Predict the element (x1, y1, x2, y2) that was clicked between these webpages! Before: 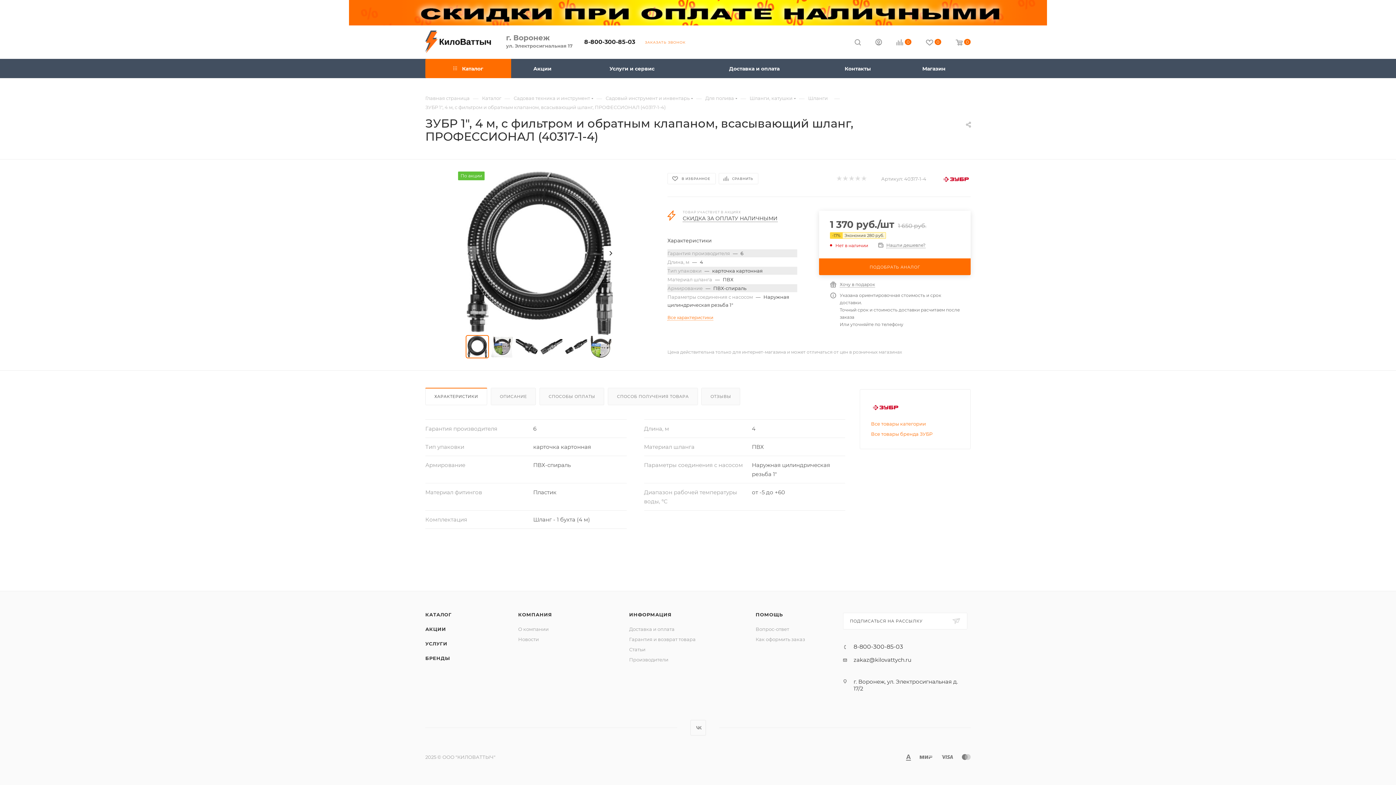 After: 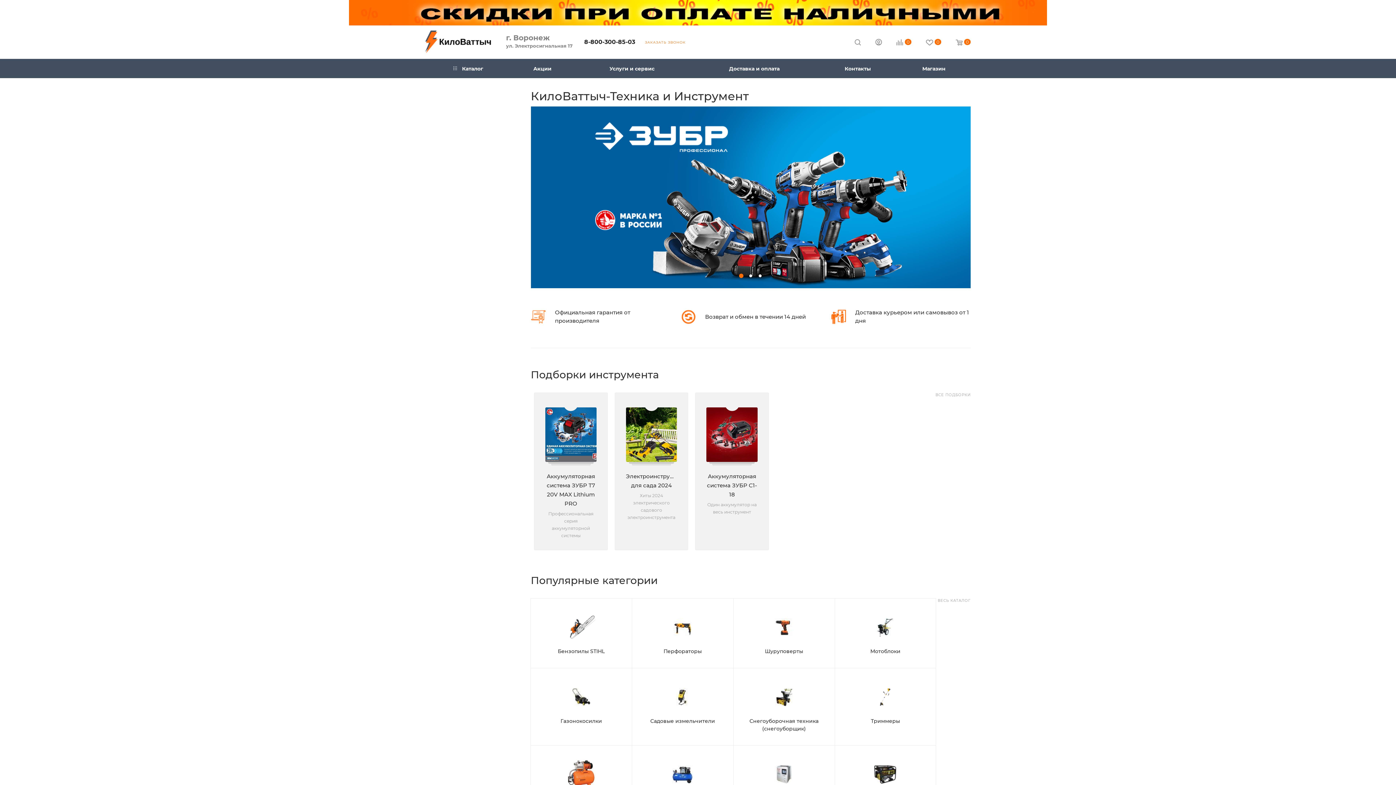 Action: bbox: (425, 26, 494, 56)